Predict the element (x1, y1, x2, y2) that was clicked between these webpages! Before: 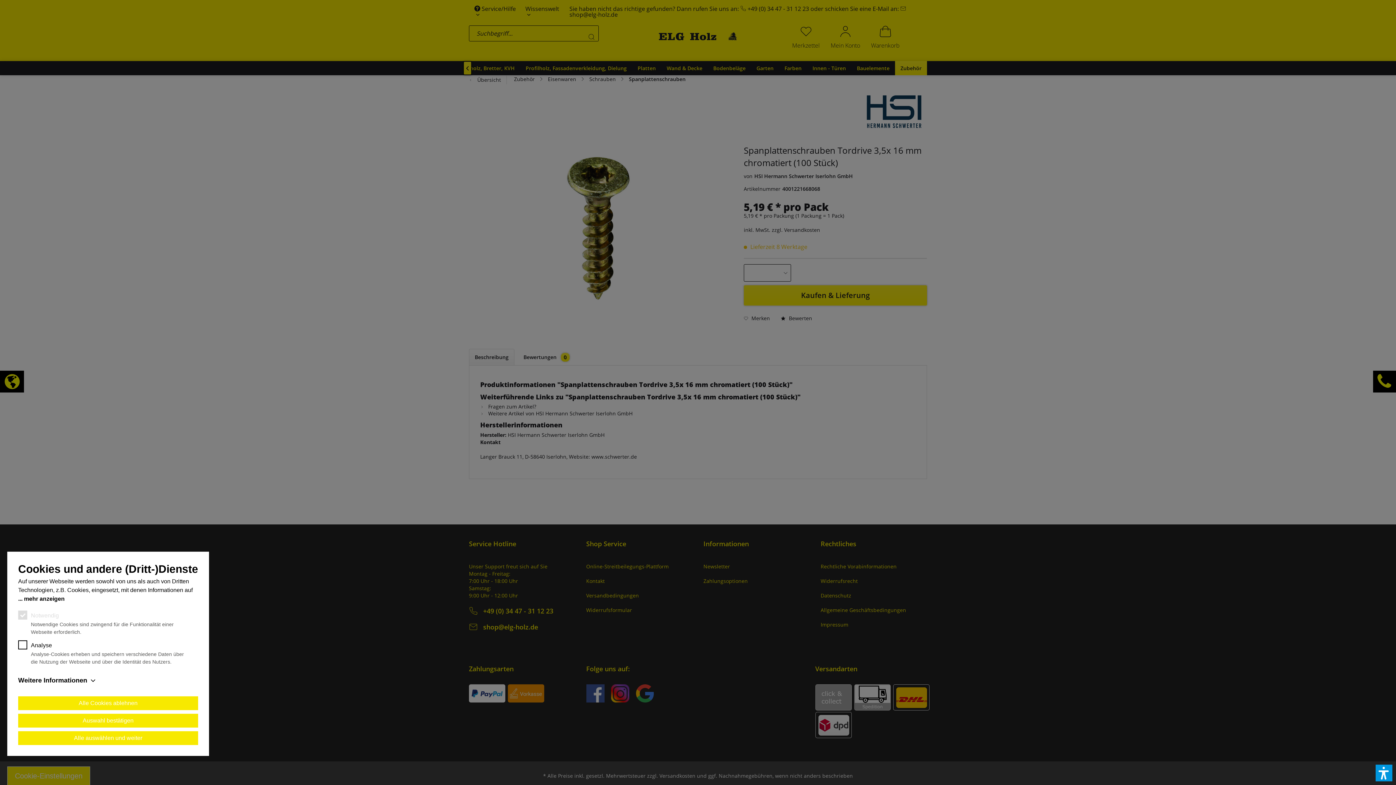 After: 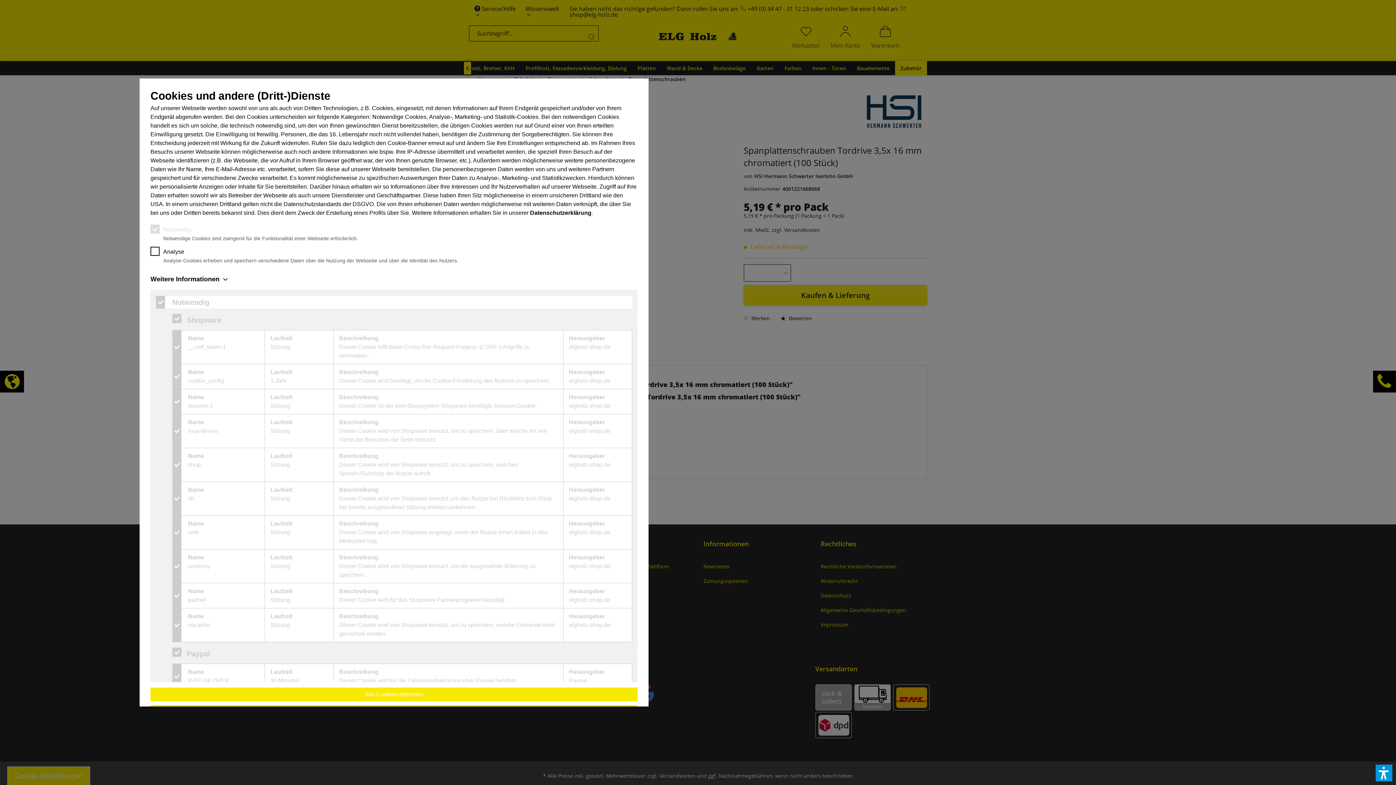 Action: label: Weitere Informationen bbox: (18, 676, 198, 685)